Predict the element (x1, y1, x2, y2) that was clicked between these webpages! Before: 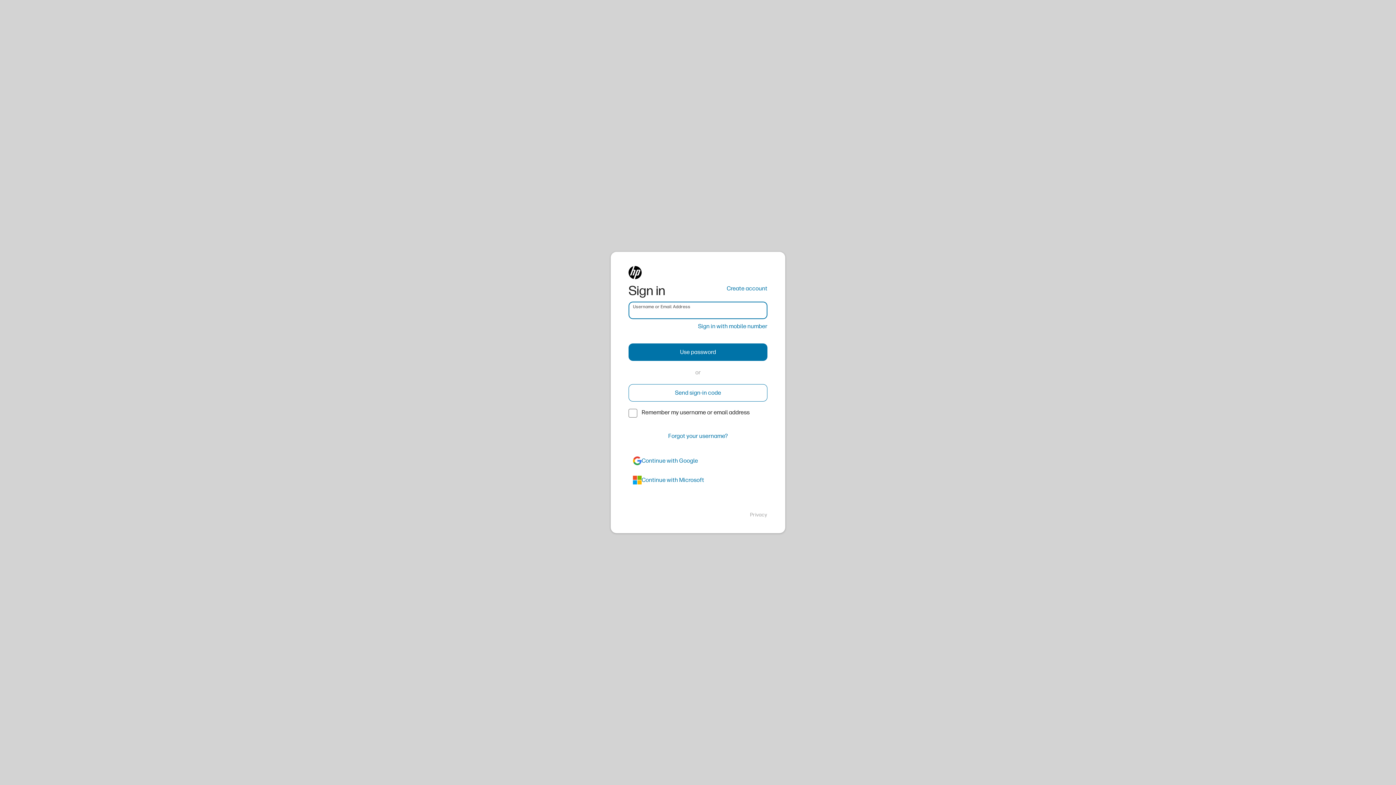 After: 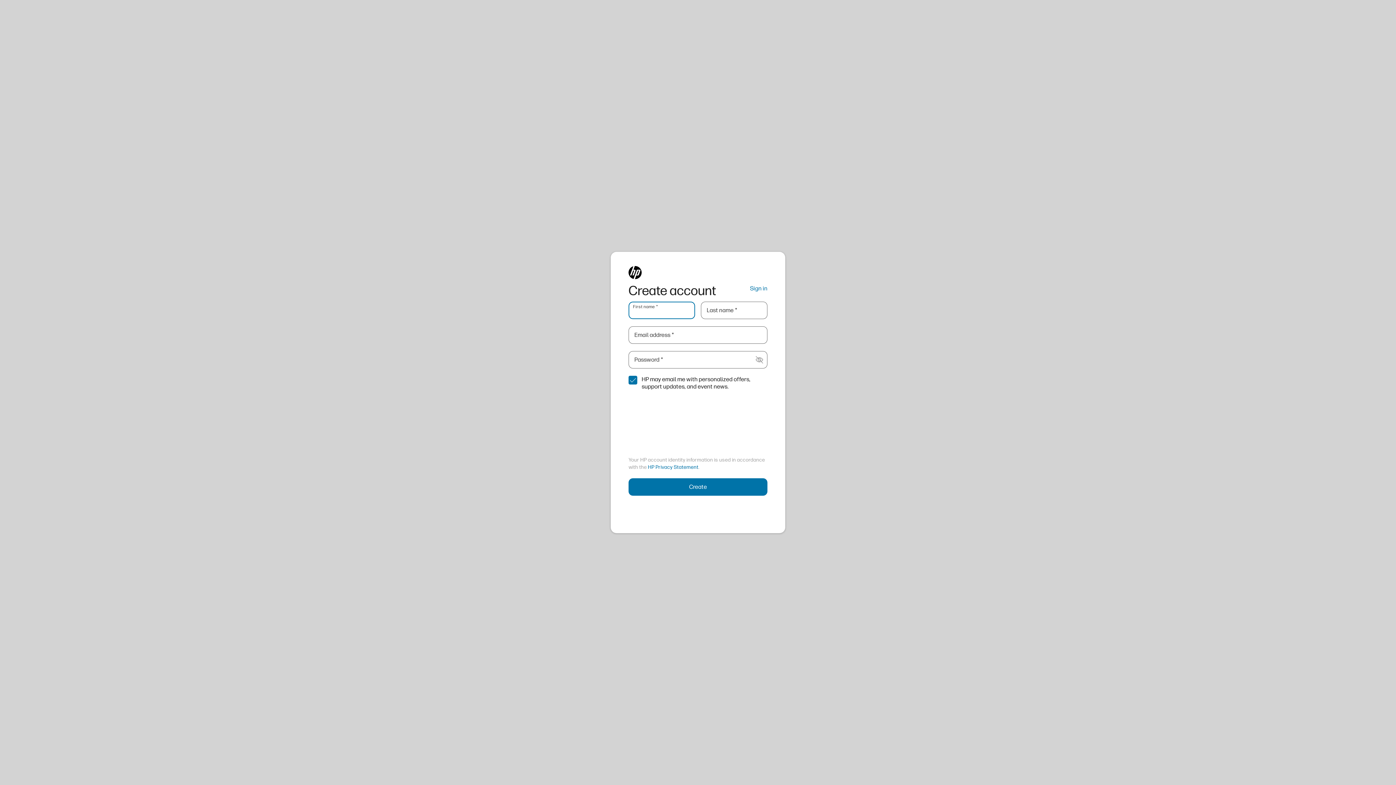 Action: bbox: (726, 284, 767, 293) label: Create account